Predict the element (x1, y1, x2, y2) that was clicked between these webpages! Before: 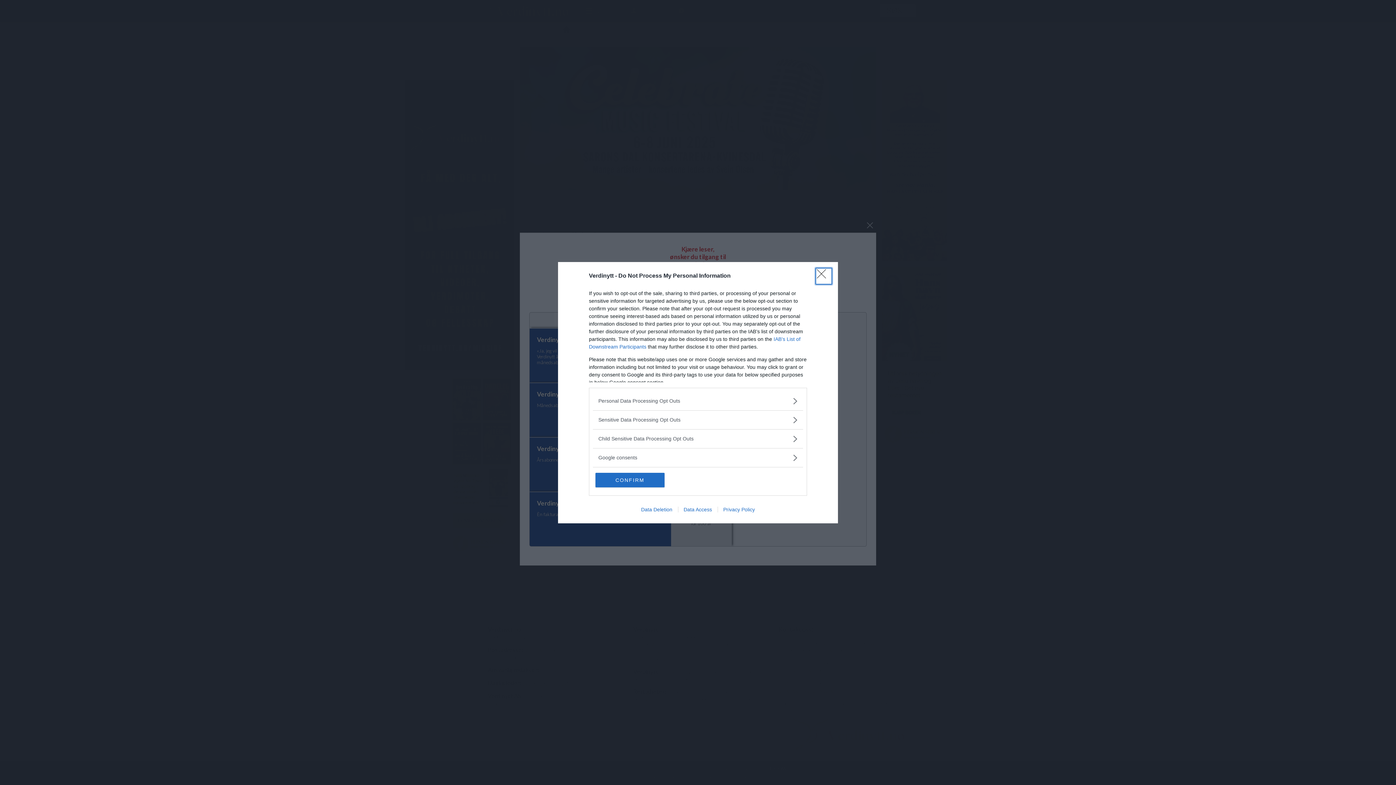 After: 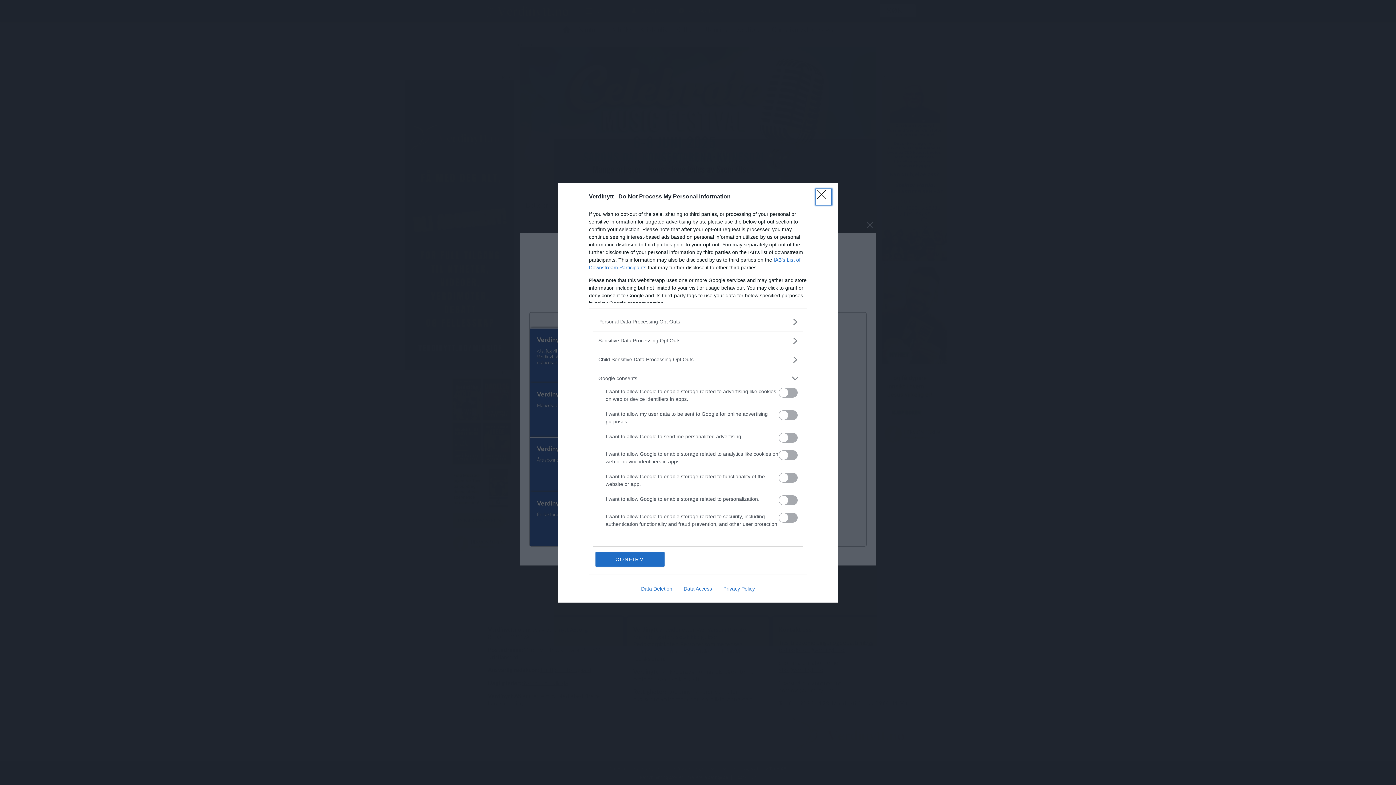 Action: label: Google consents bbox: (598, 454, 797, 461)